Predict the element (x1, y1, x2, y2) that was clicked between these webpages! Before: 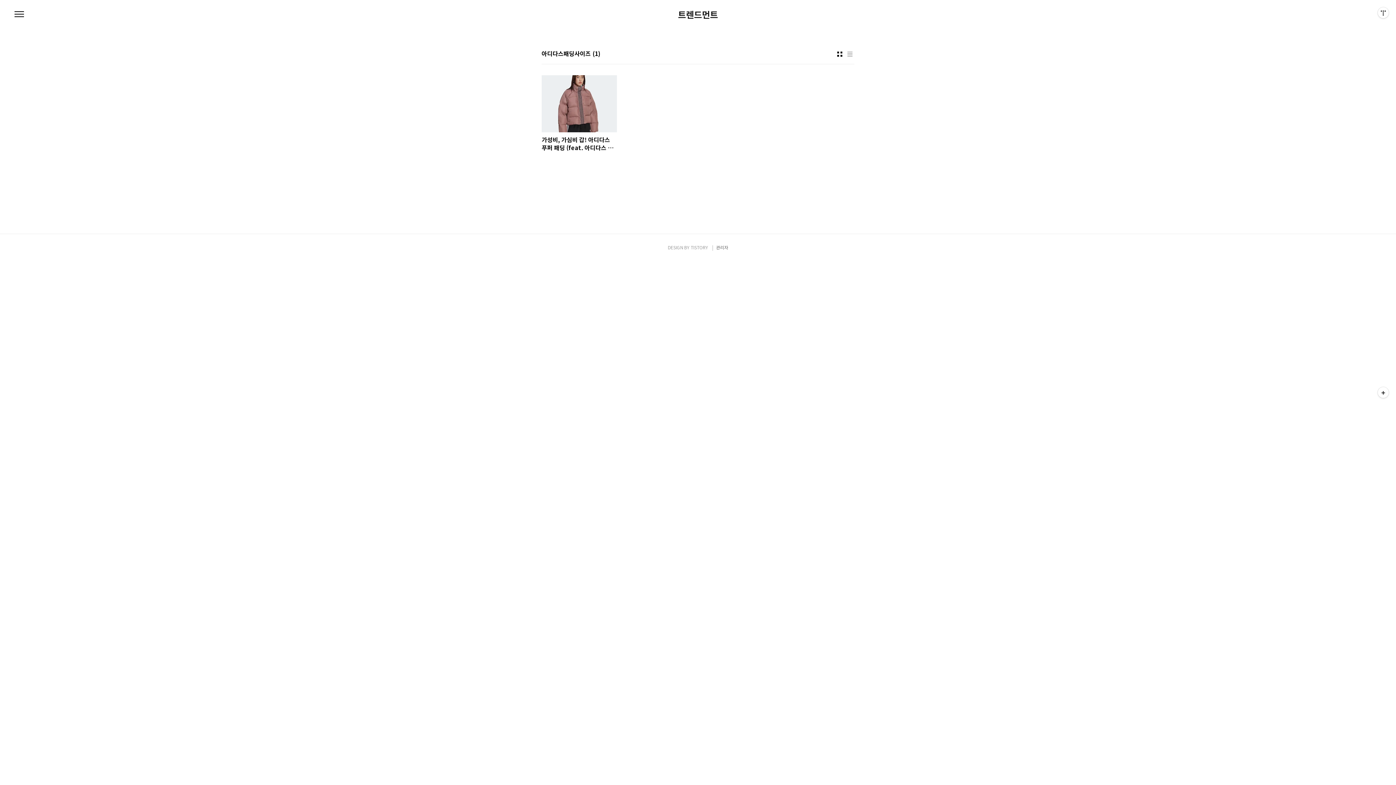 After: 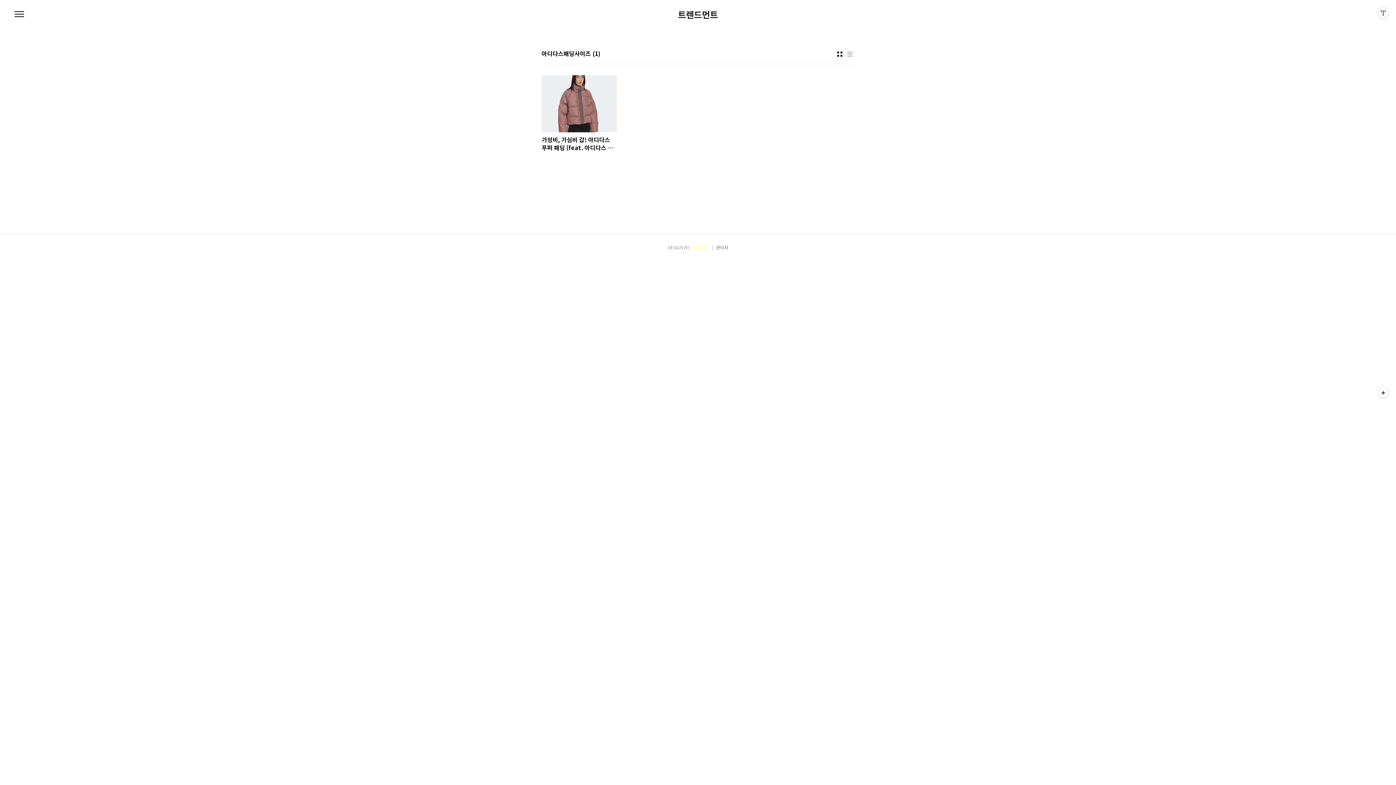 Action: label: TISTORY bbox: (690, 244, 708, 250)